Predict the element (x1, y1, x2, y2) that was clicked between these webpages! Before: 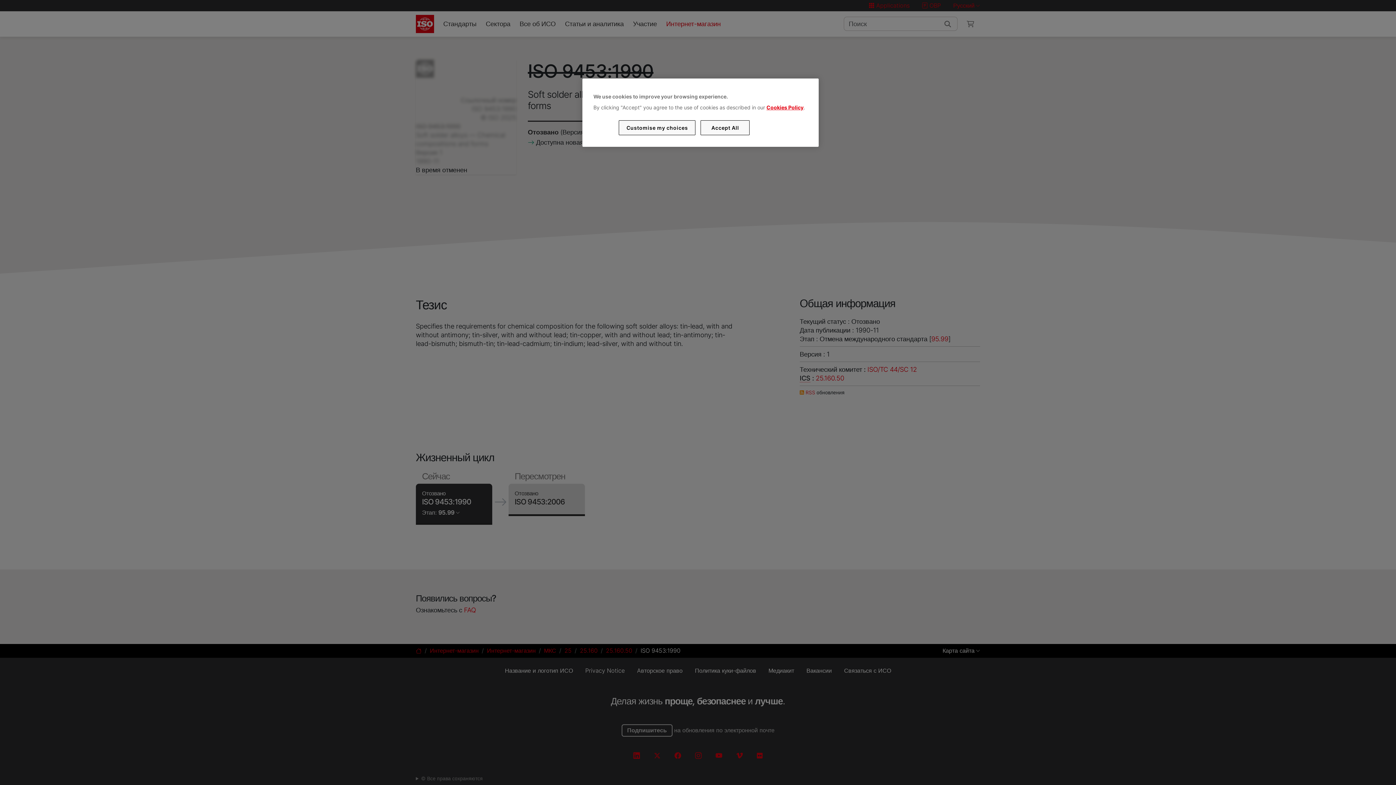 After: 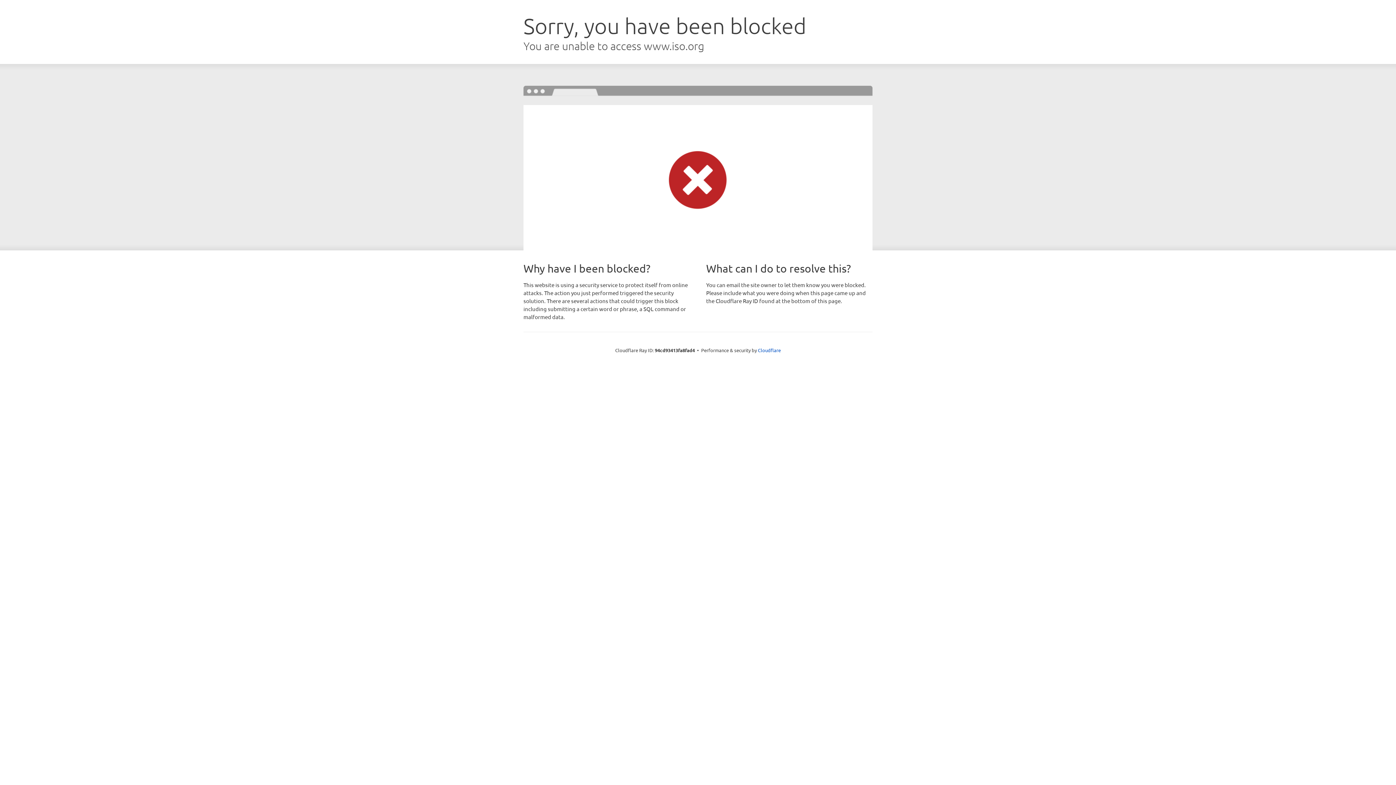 Action: bbox: (766, 104, 803, 110) label: Cookies Policy